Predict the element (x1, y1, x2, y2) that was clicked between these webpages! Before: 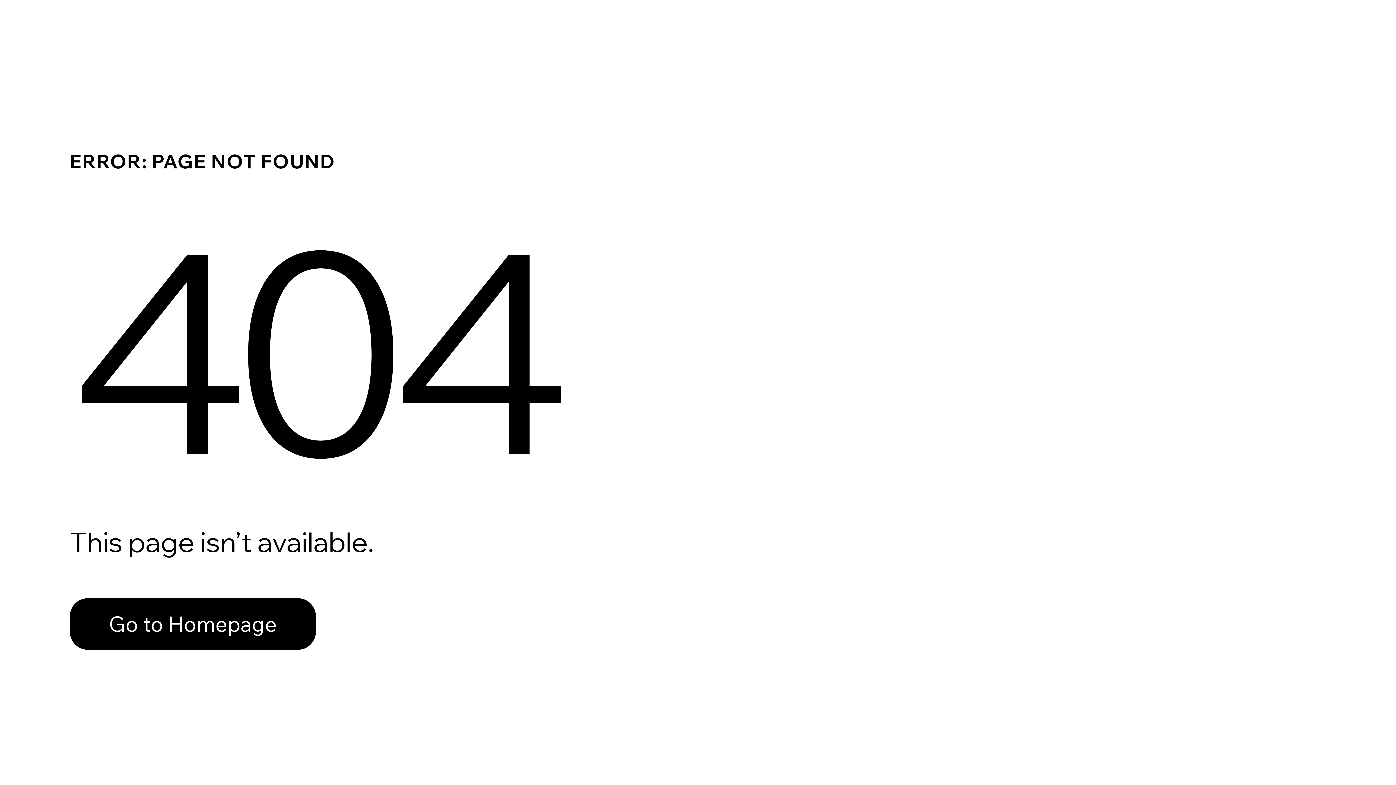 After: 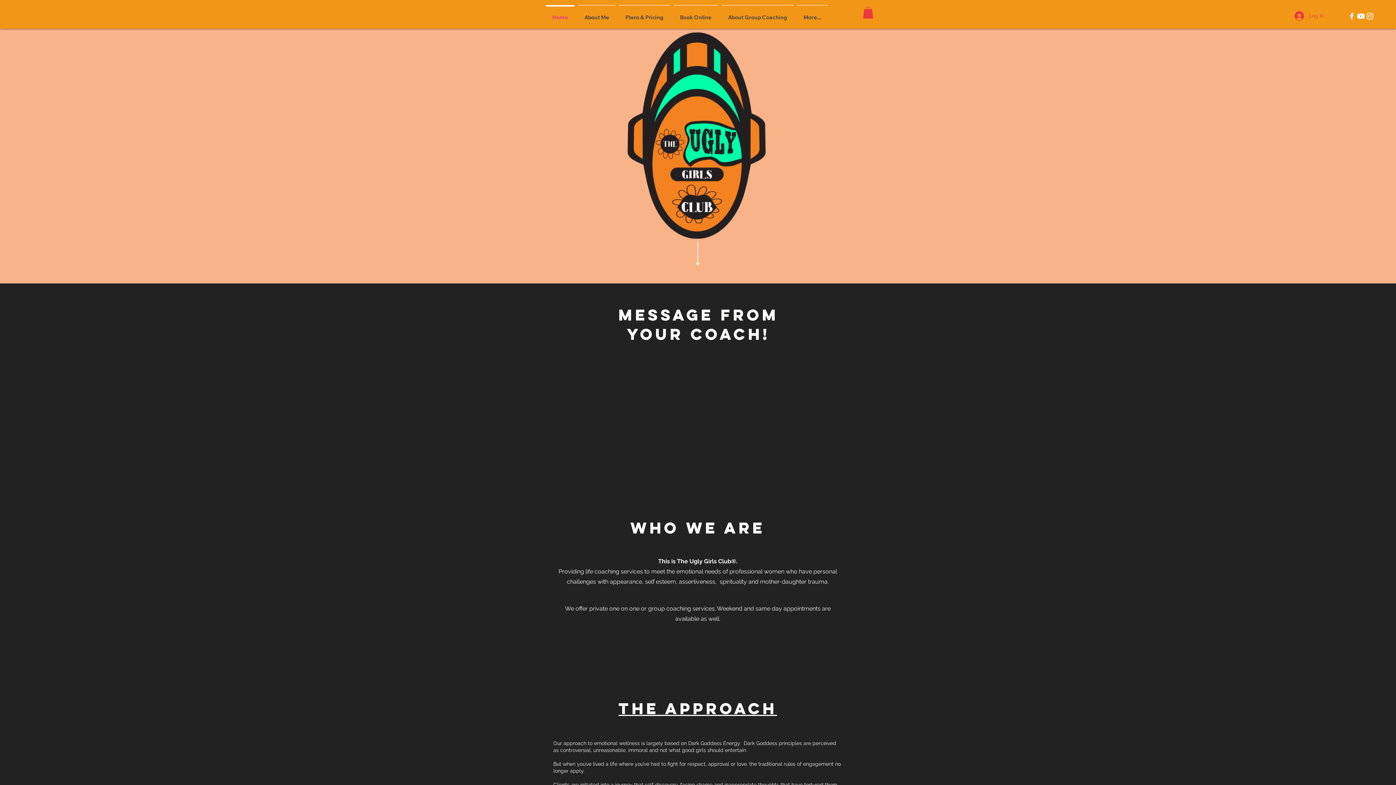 Action: bbox: (69, 598, 316, 650) label: Go to Homepage